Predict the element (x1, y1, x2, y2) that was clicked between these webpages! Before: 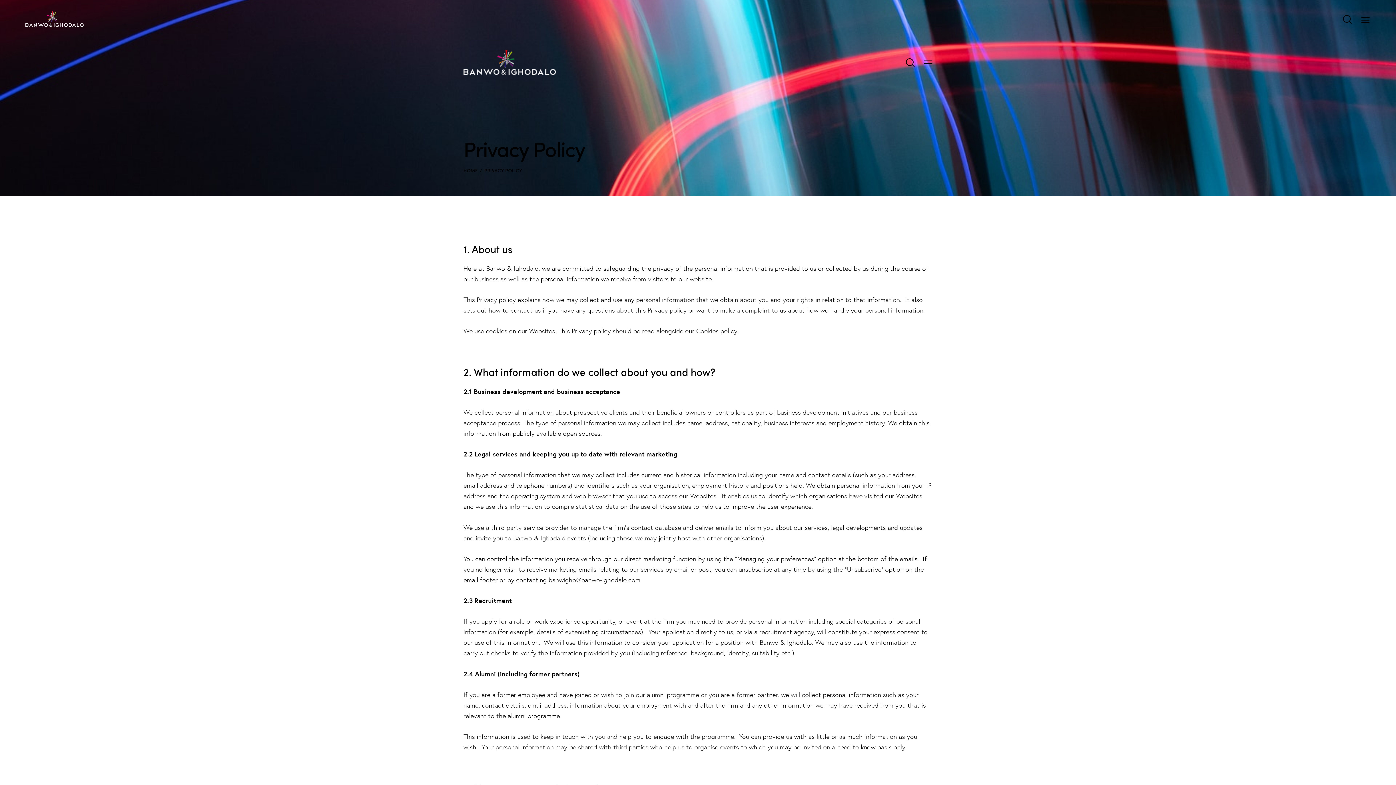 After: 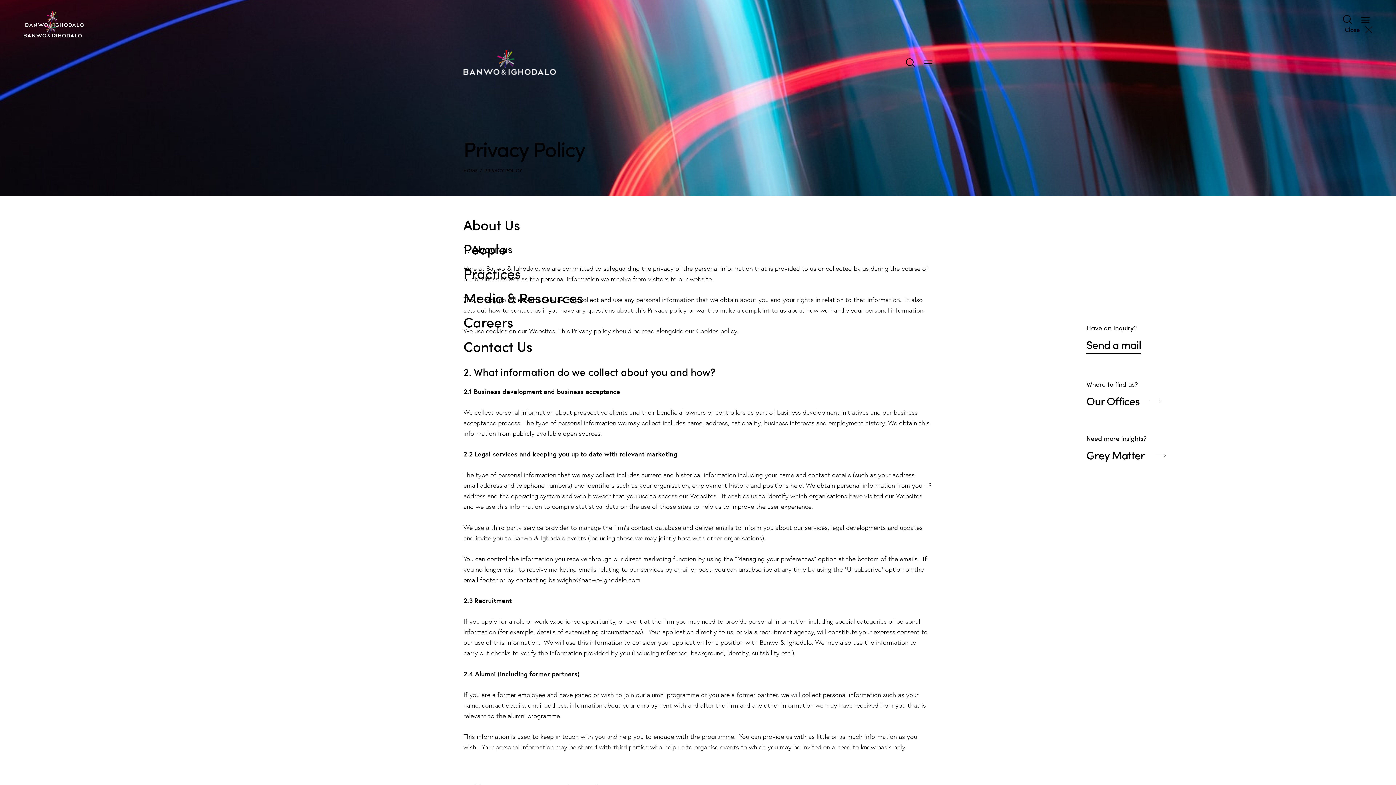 Action: bbox: (1361, 13, 1369, 24)